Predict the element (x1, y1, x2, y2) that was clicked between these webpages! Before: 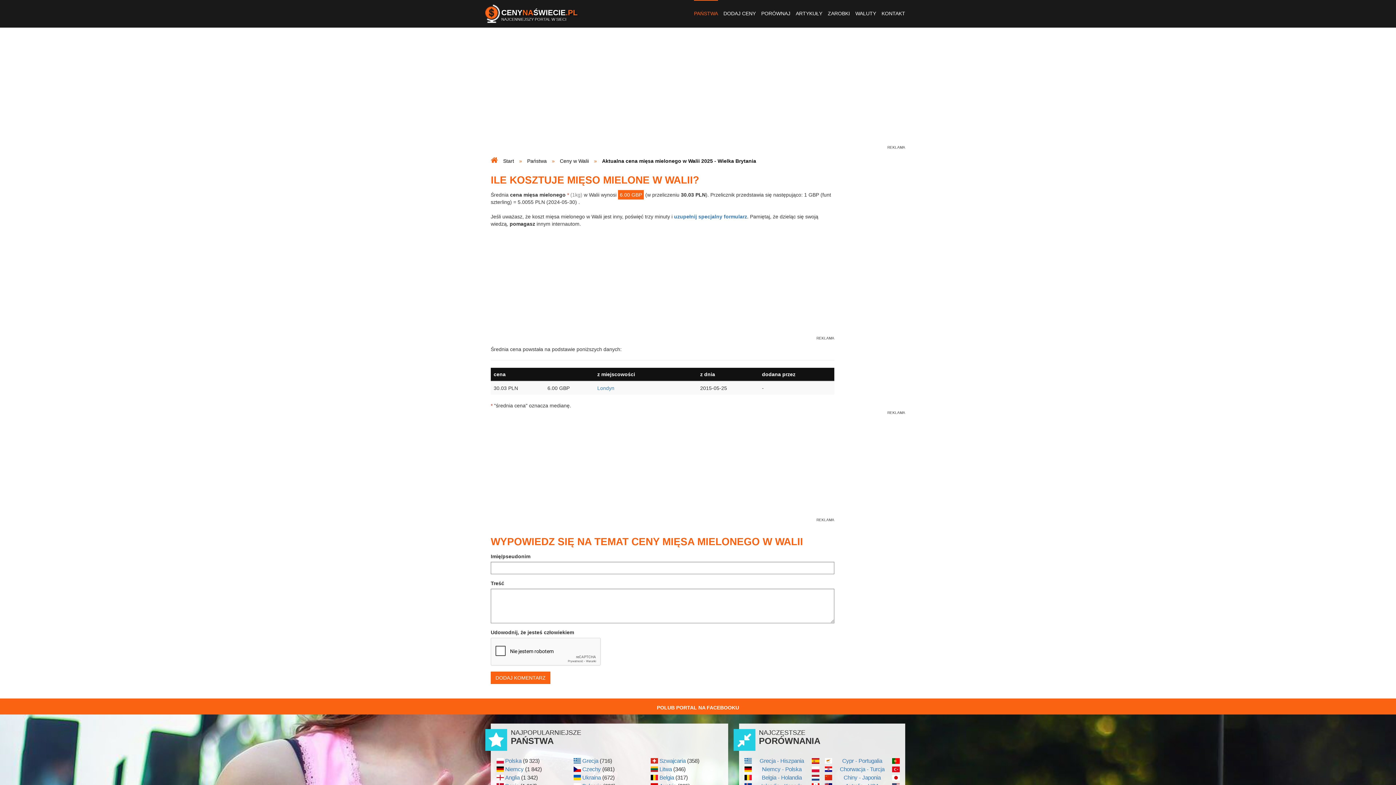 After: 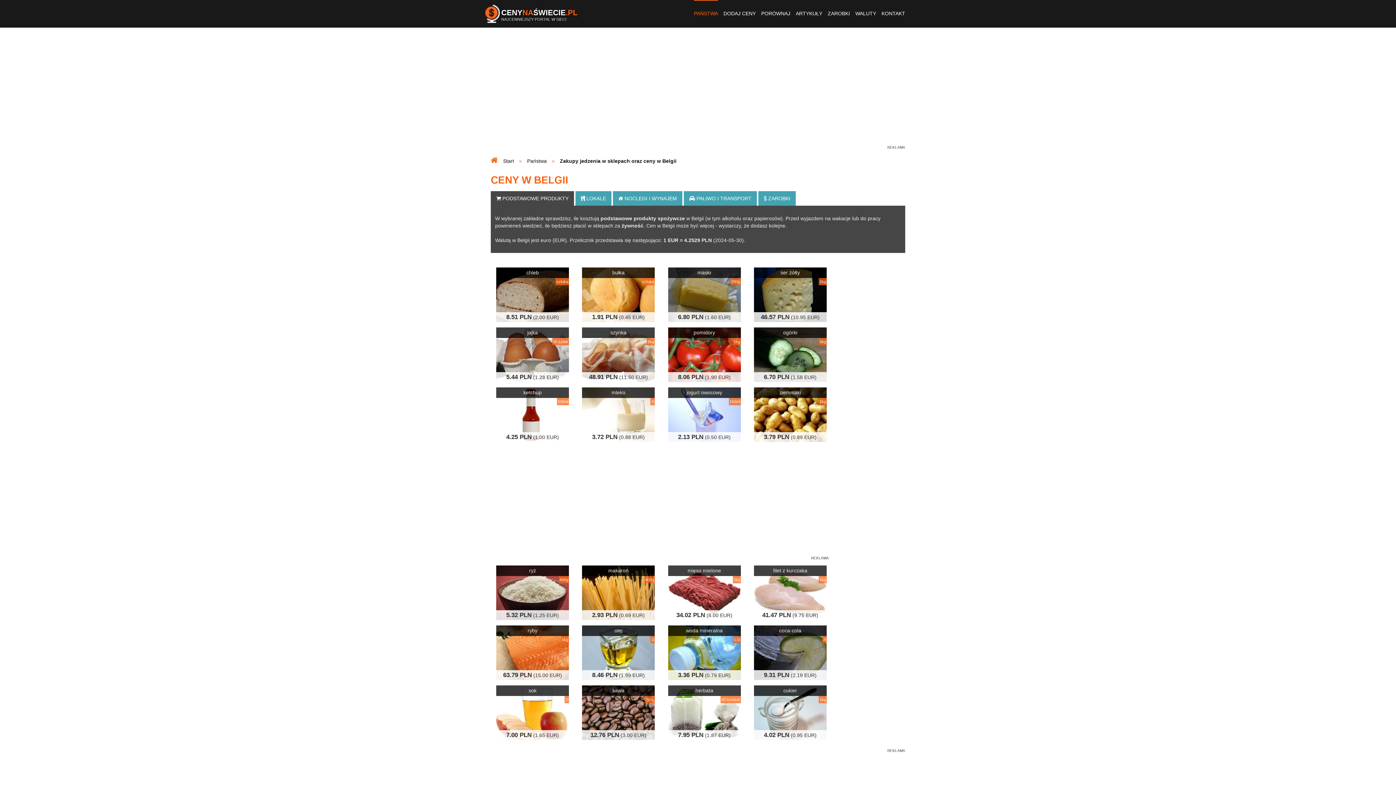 Action: label: Belgia bbox: (659, 774, 674, 781)